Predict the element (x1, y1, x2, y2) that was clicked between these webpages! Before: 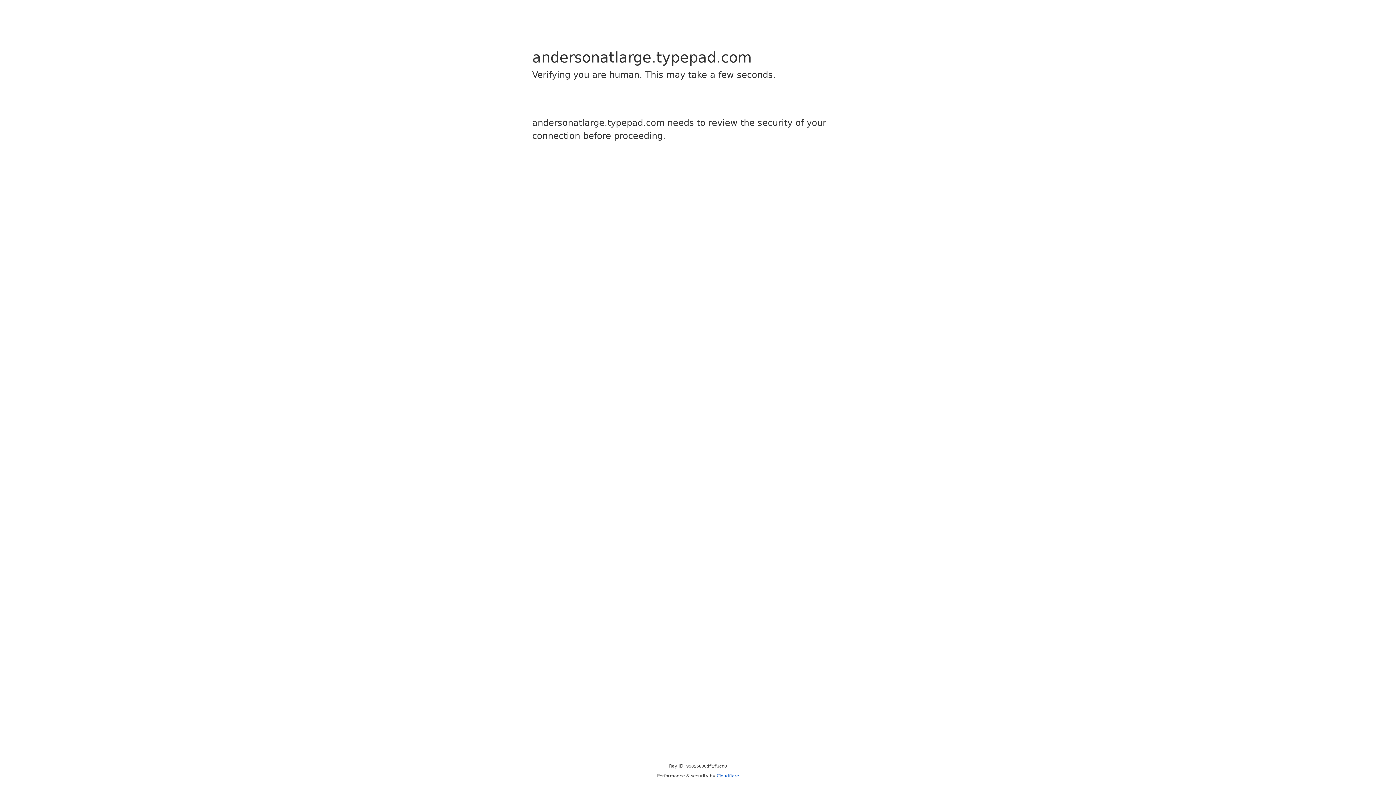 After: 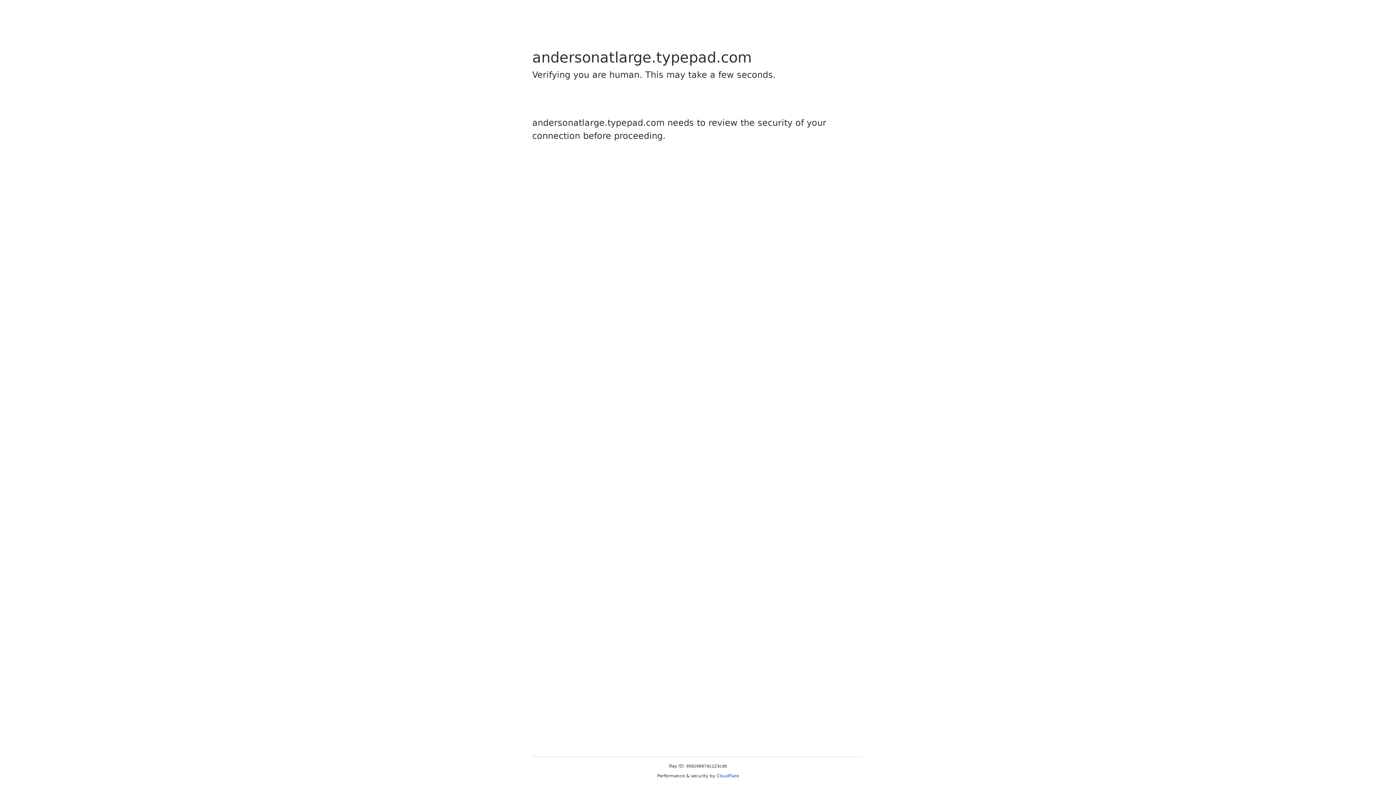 Action: bbox: (716, 773, 739, 778) label: Cloudflare